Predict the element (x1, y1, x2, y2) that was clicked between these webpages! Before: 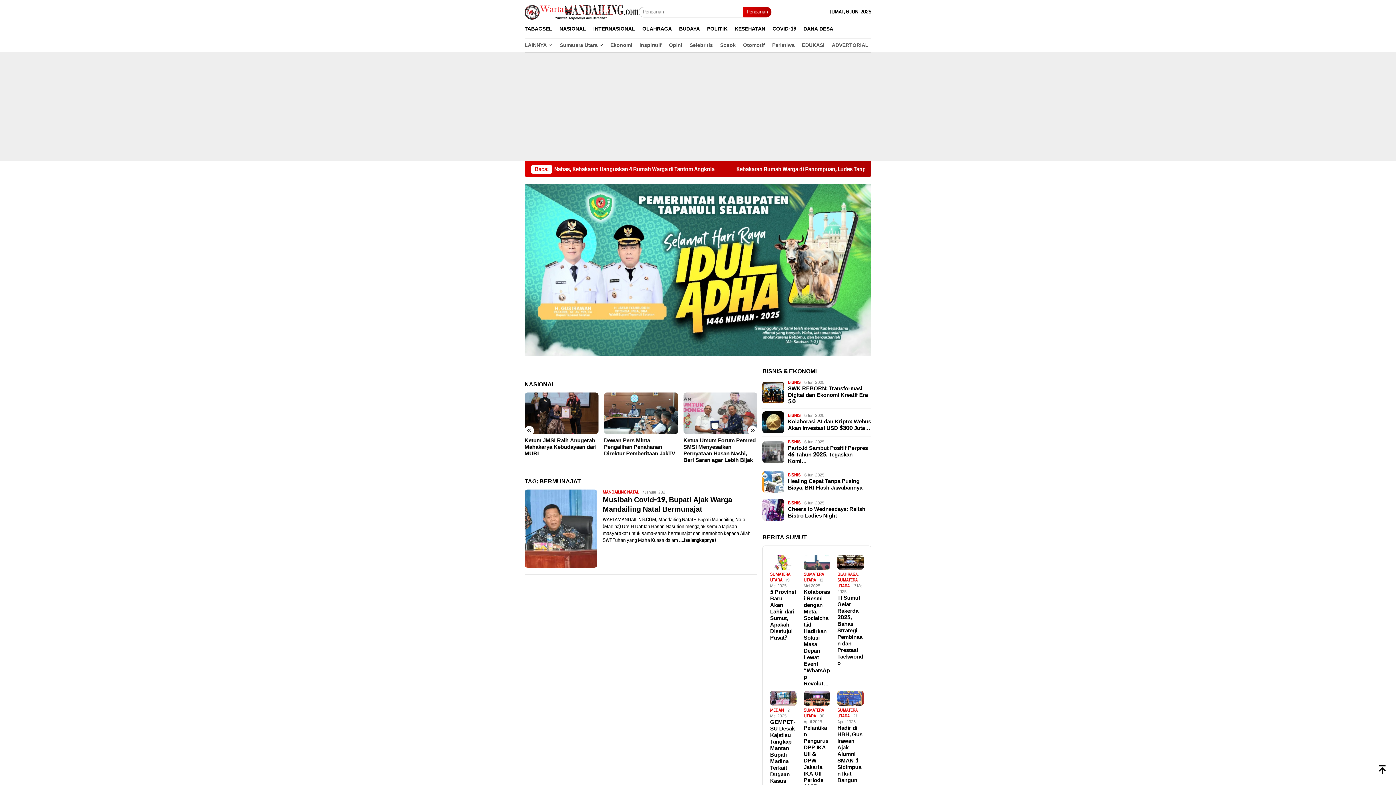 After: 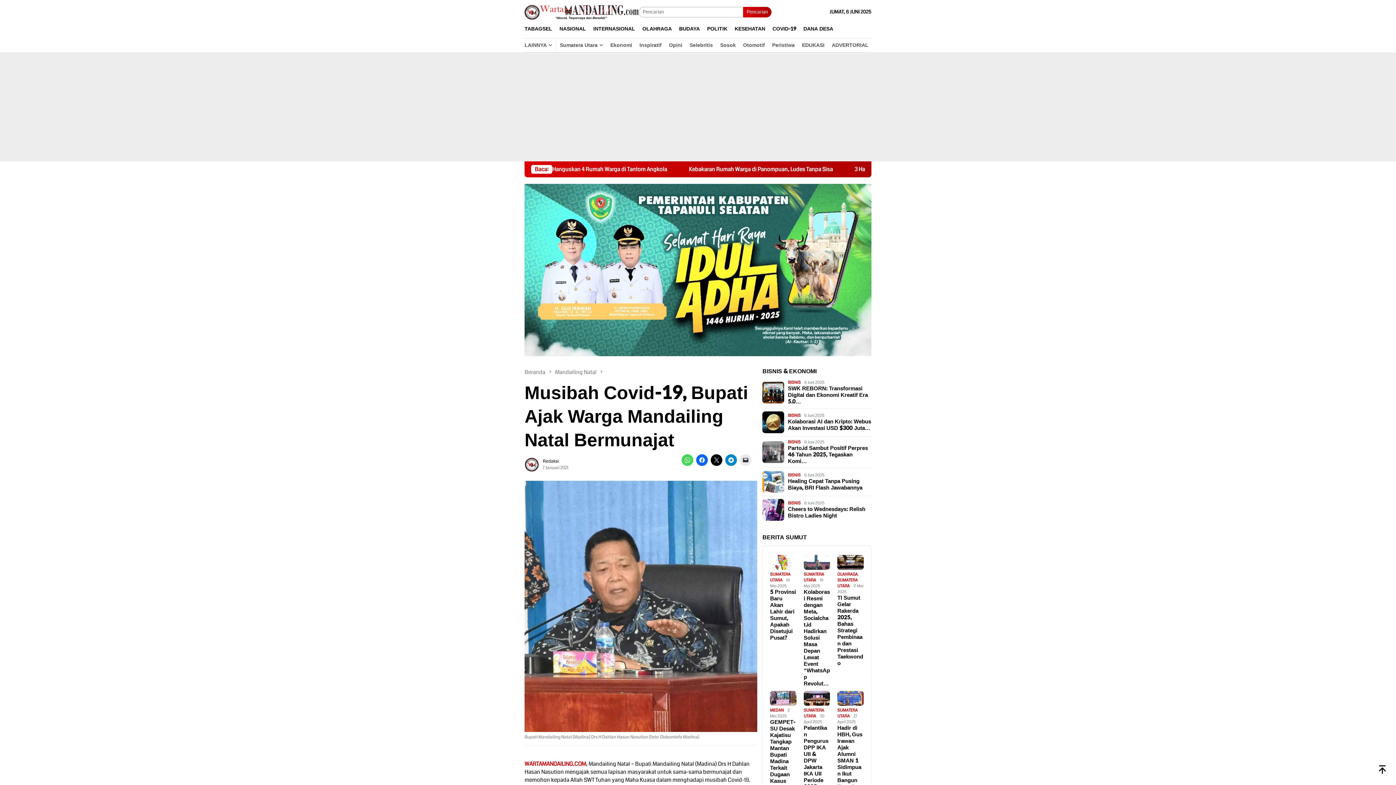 Action: label: ….(selengkapnya) bbox: (679, 537, 716, 543)